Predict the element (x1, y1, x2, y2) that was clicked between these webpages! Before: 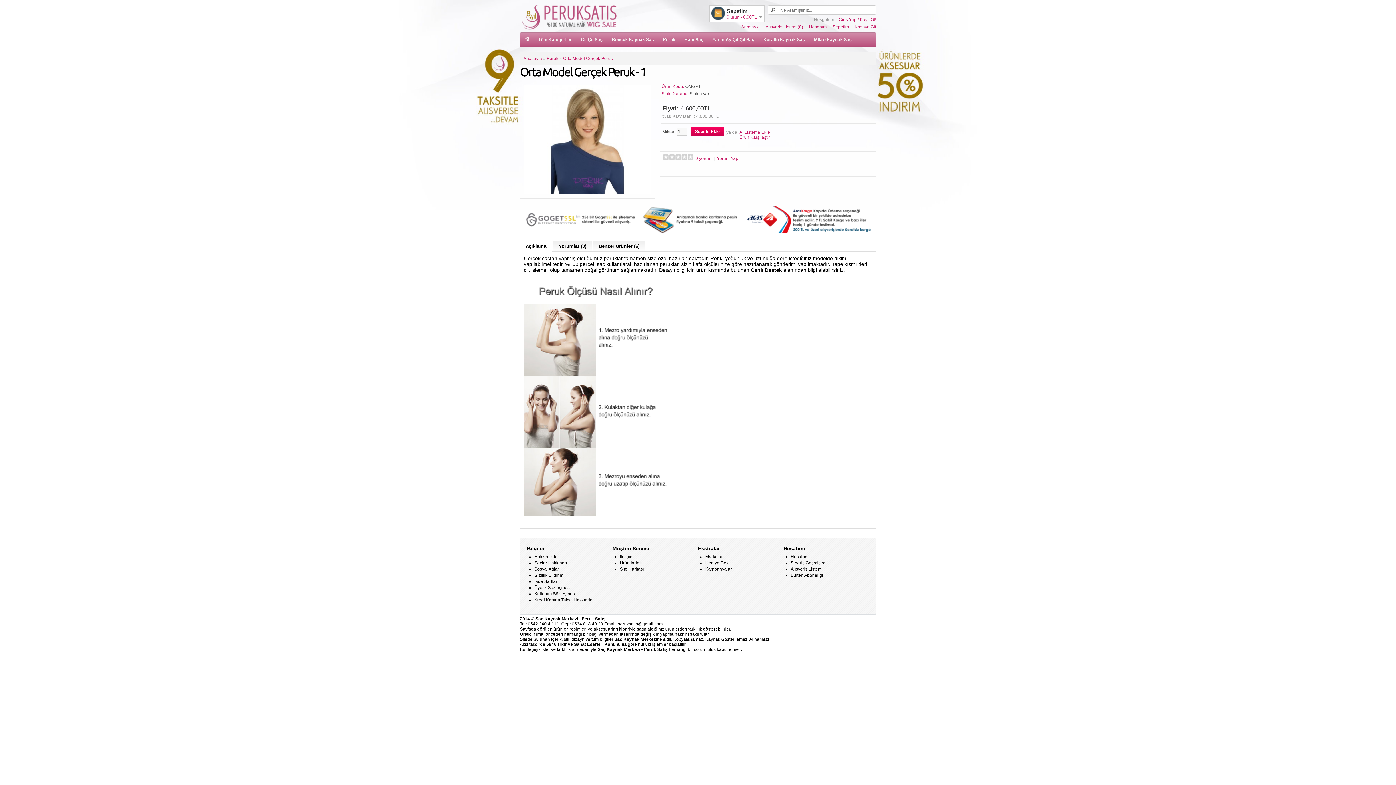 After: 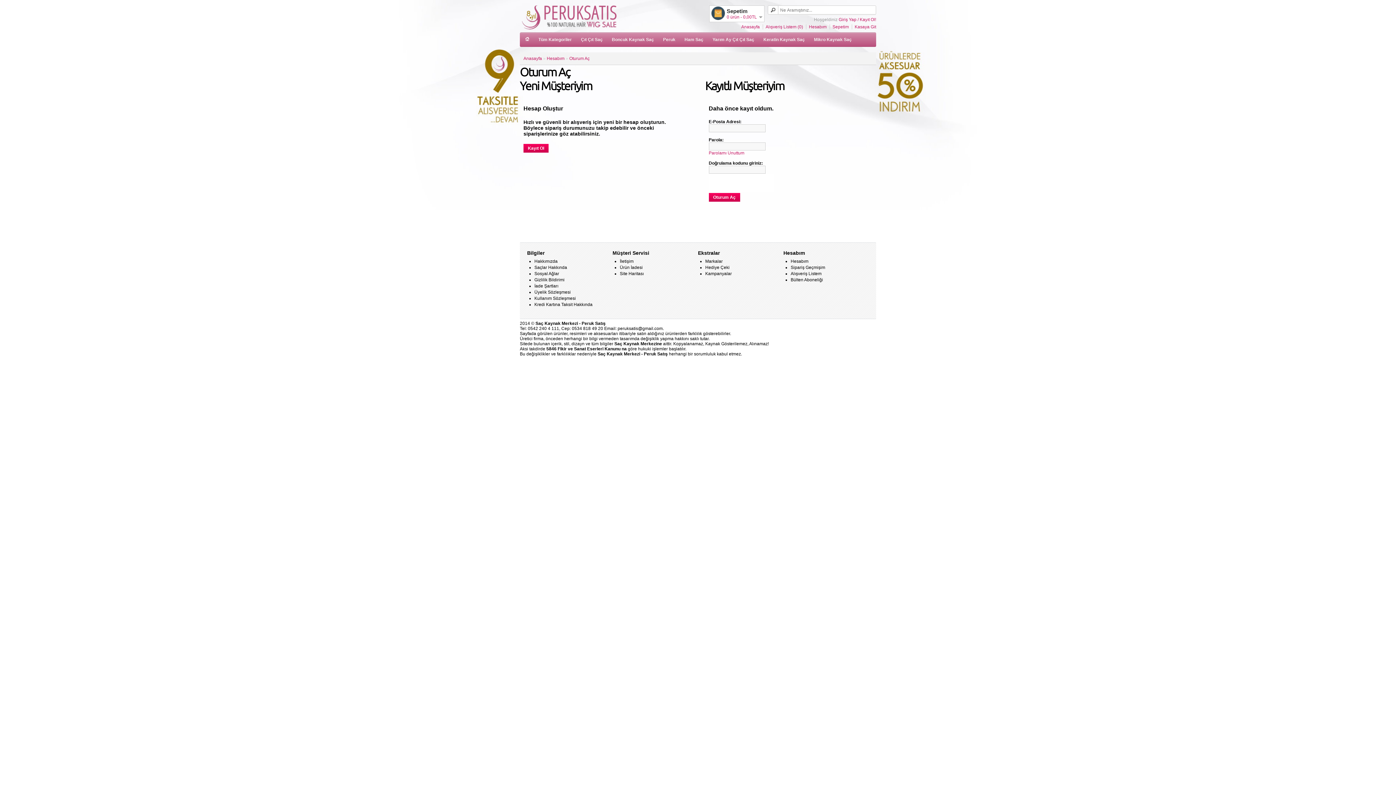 Action: bbox: (806, 24, 826, 29) label: Hesabım